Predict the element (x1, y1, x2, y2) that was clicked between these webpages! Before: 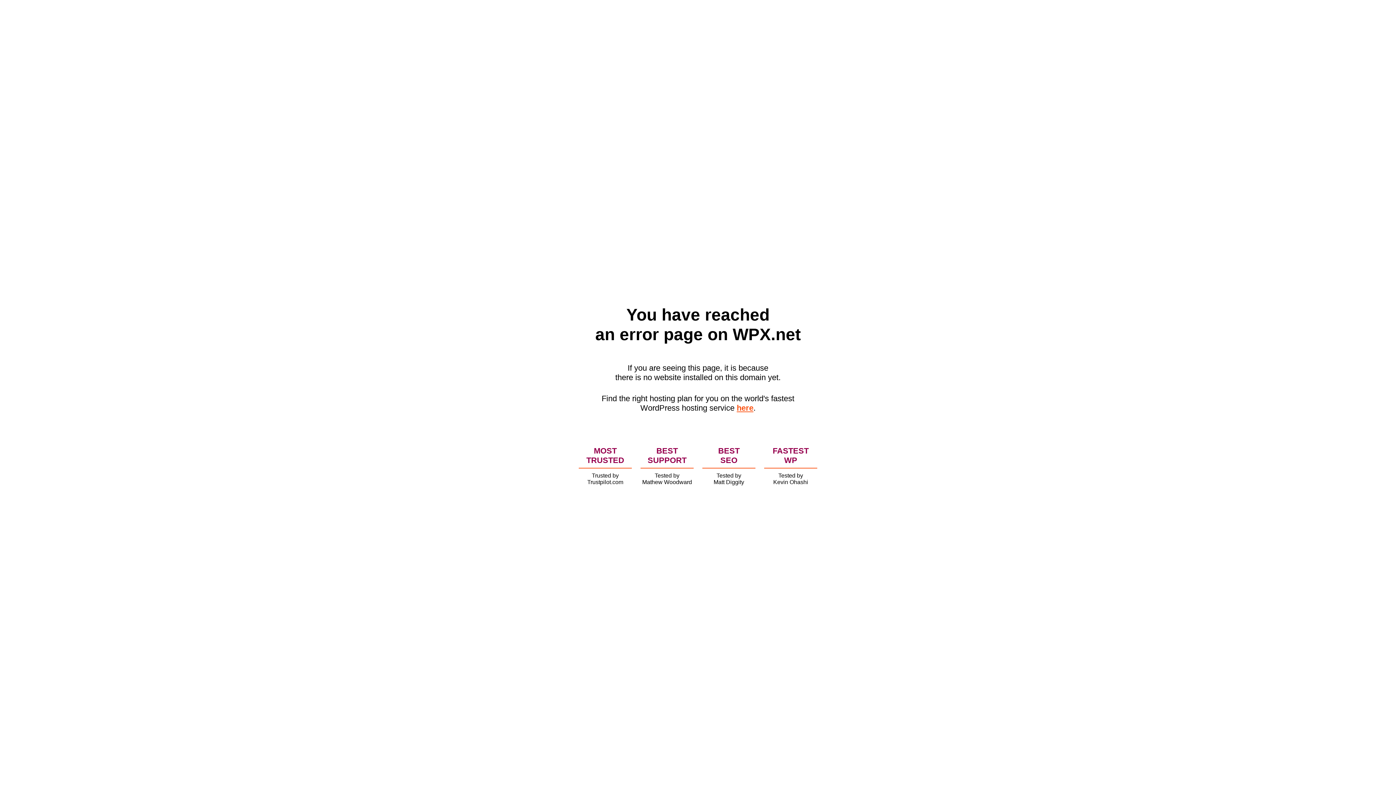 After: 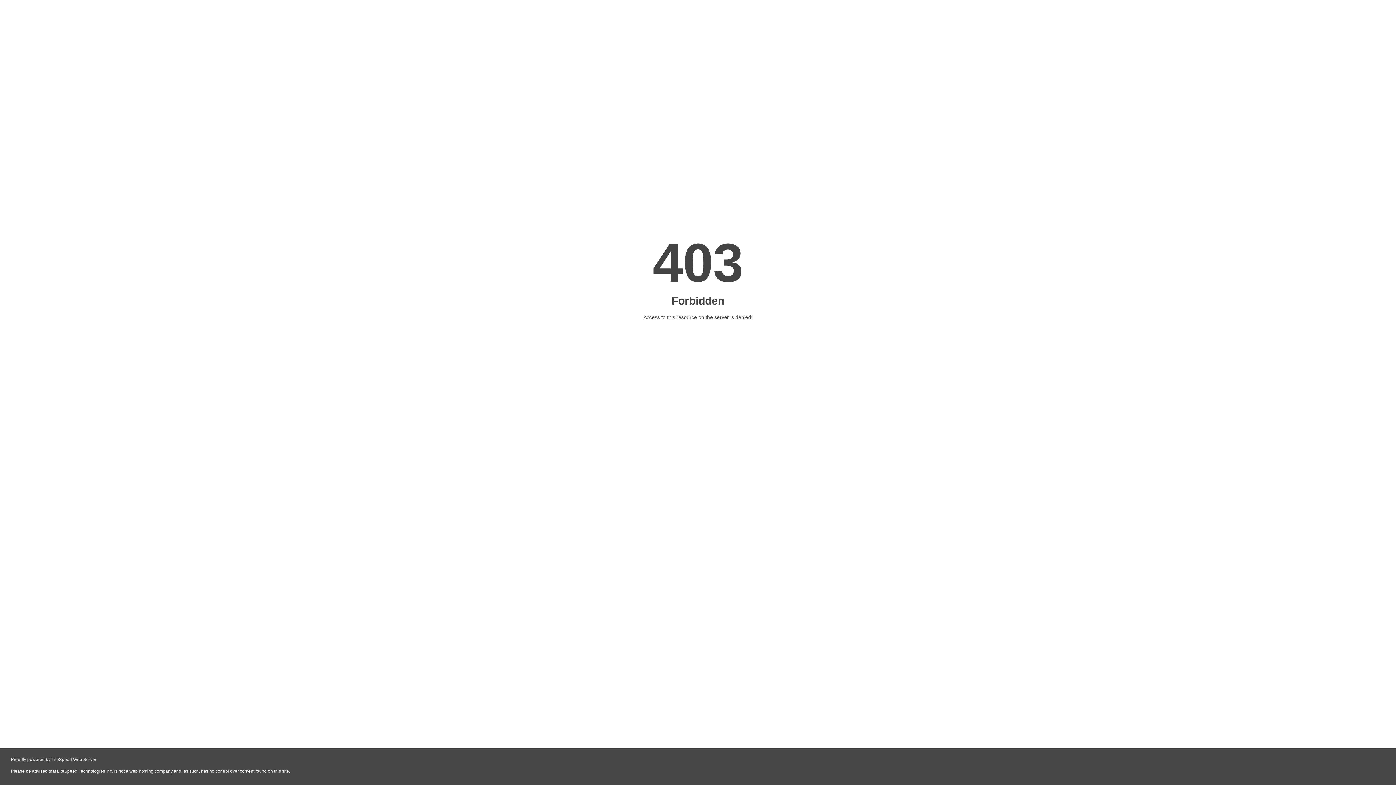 Action: label: here bbox: (736, 403, 753, 412)